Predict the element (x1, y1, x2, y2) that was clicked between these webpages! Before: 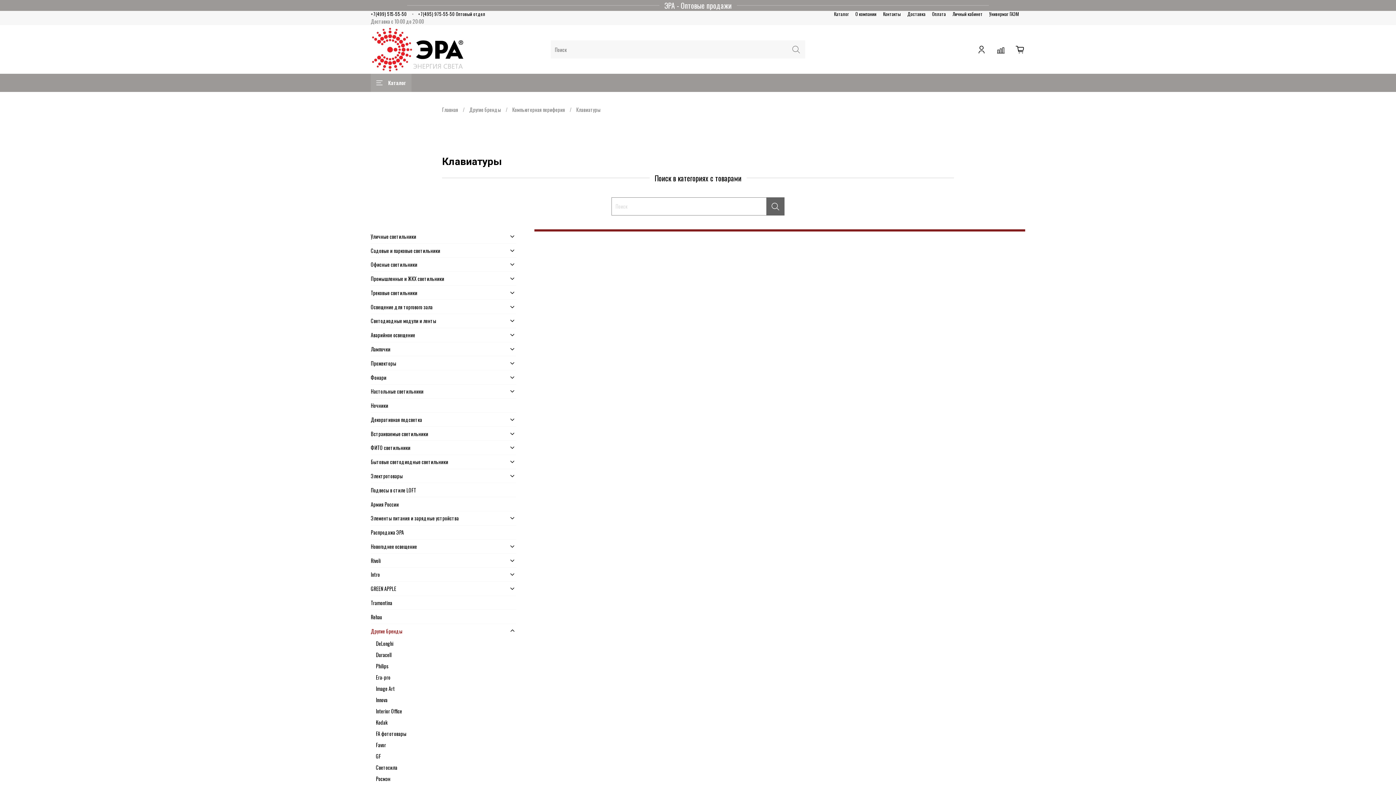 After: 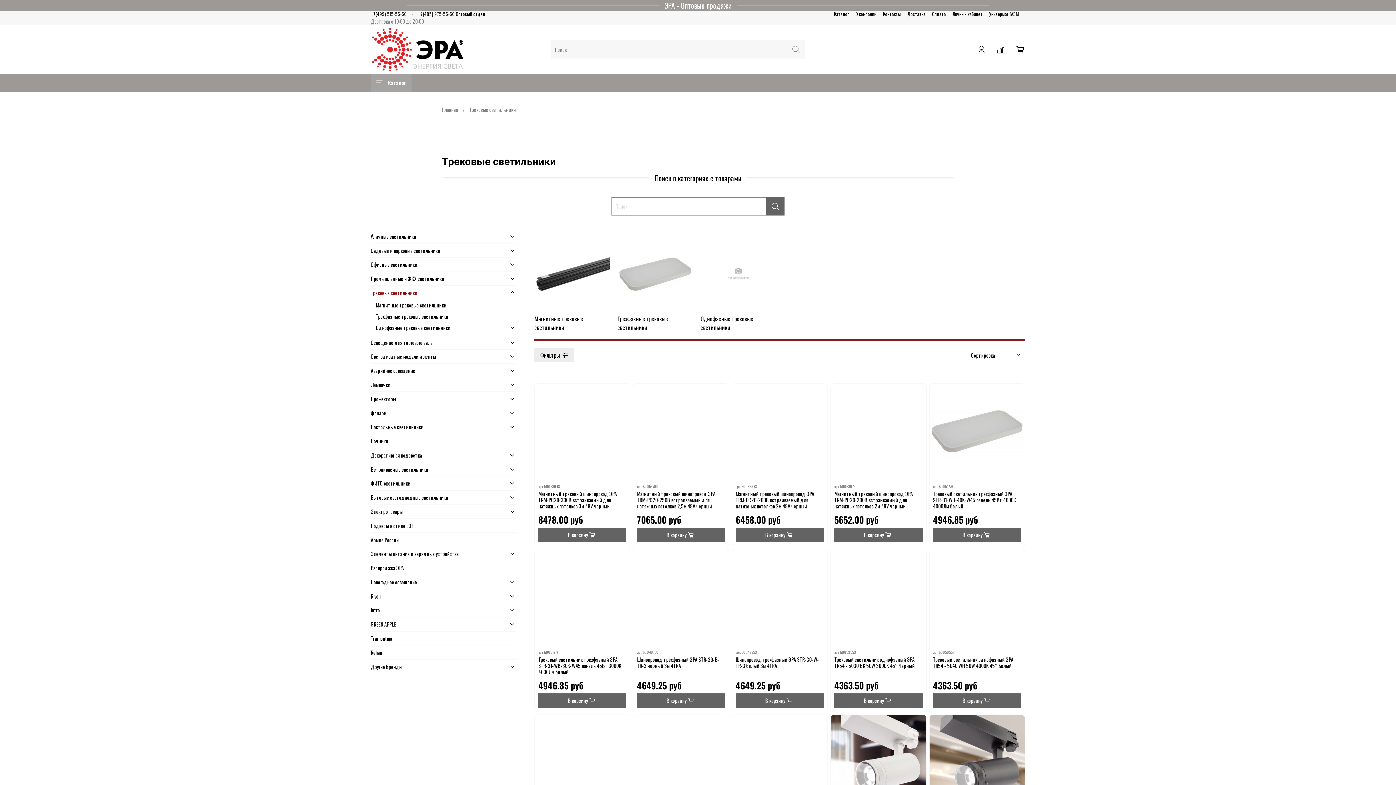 Action: label: Трековые светильники bbox: (370, 285, 506, 299)